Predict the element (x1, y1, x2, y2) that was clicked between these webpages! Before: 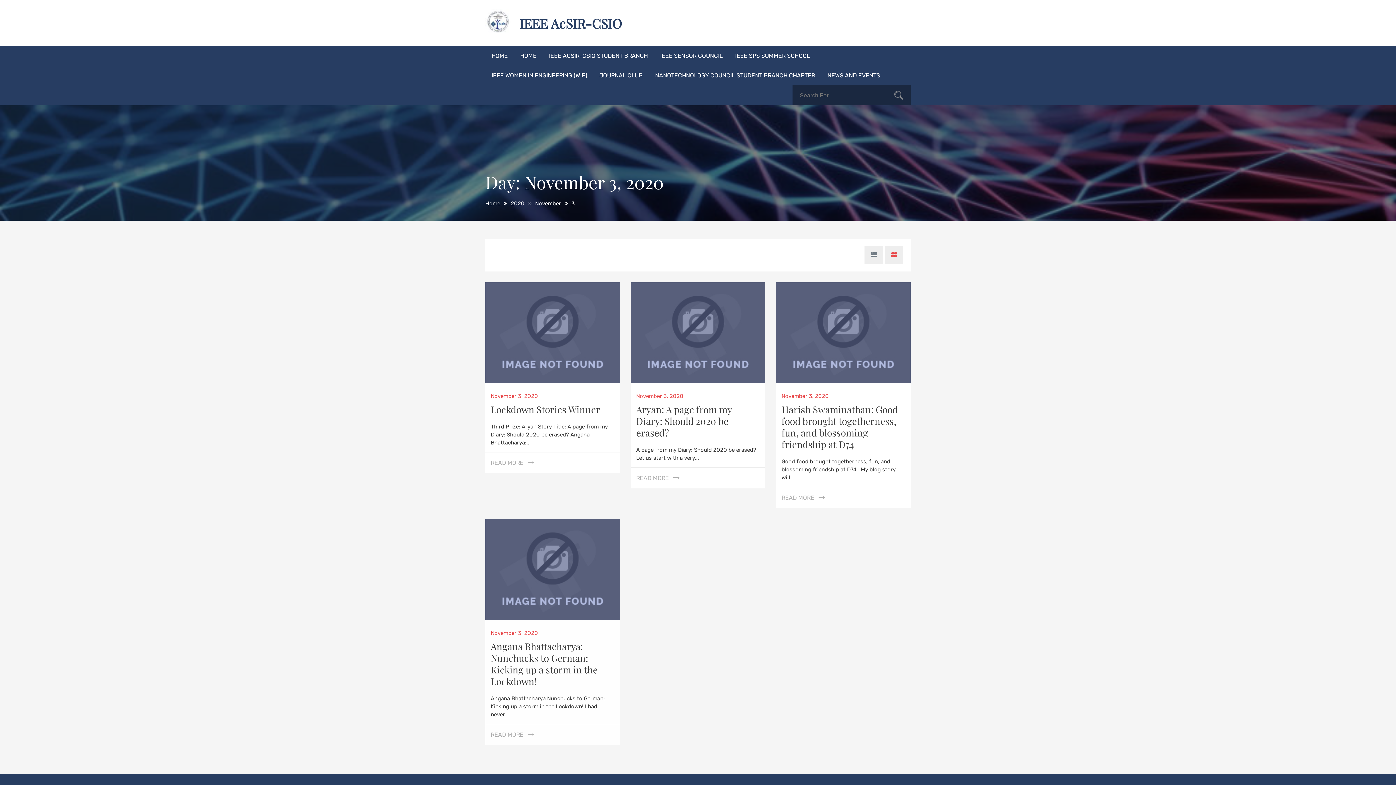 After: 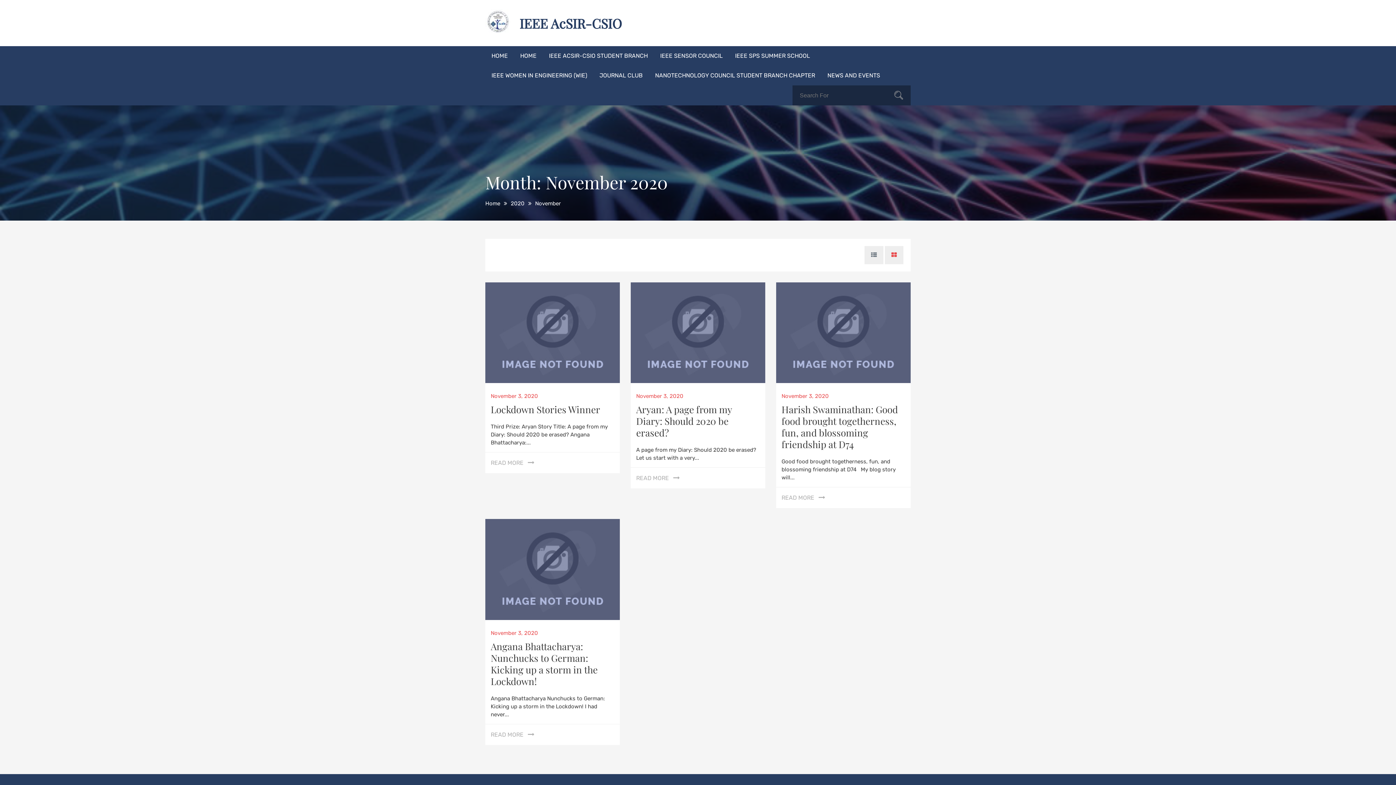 Action: label: November 3, 2020 bbox: (490, 630, 540, 636)